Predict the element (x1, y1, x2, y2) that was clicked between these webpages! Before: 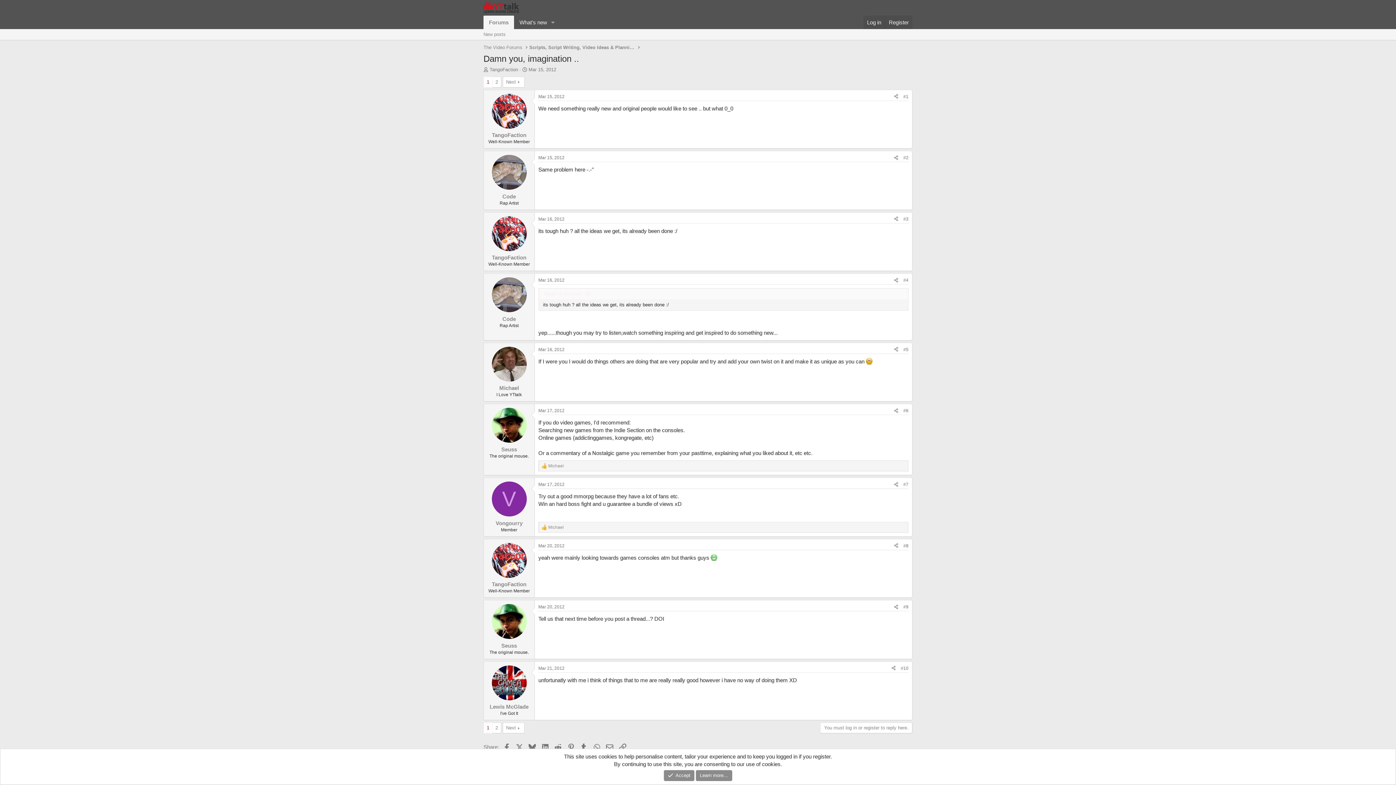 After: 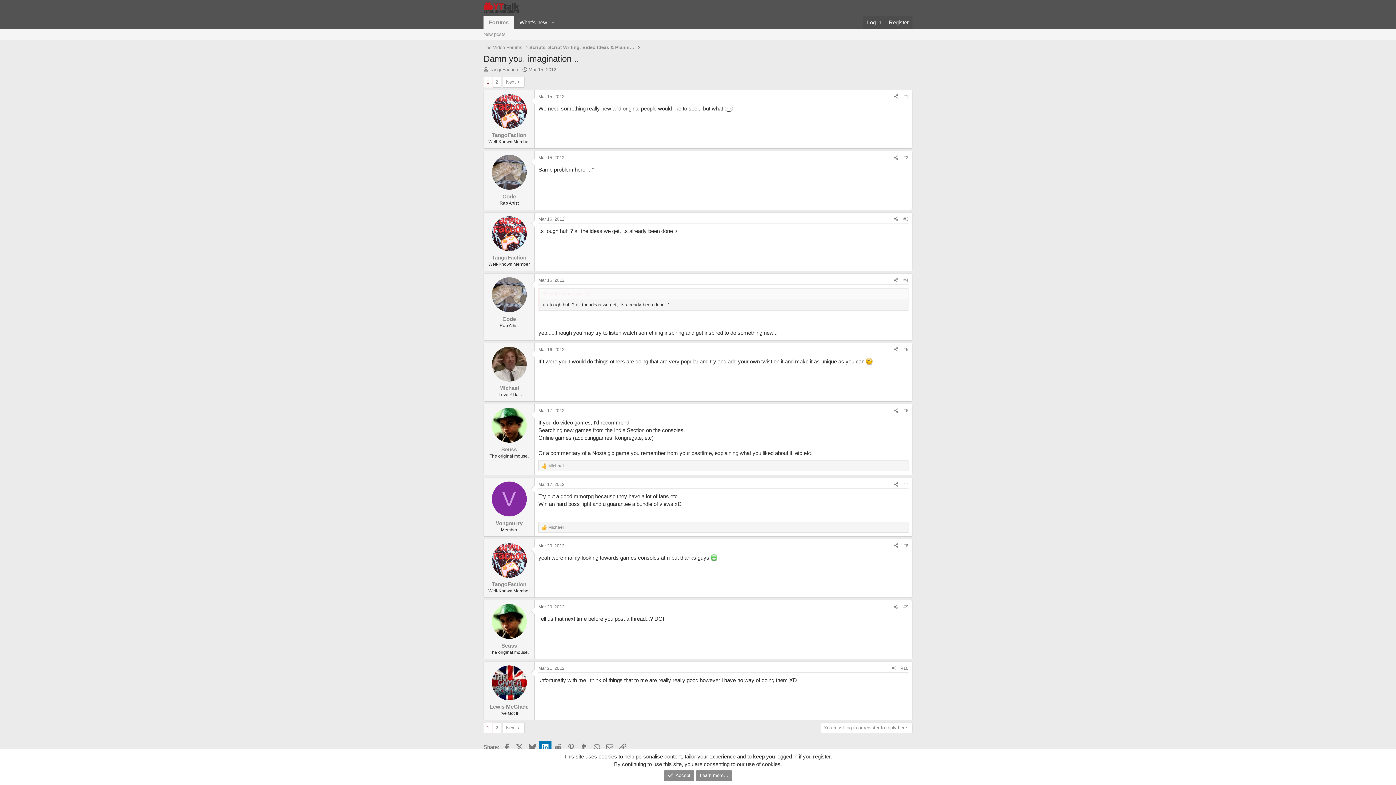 Action: bbox: (539, 741, 551, 753) label: LinkedIn